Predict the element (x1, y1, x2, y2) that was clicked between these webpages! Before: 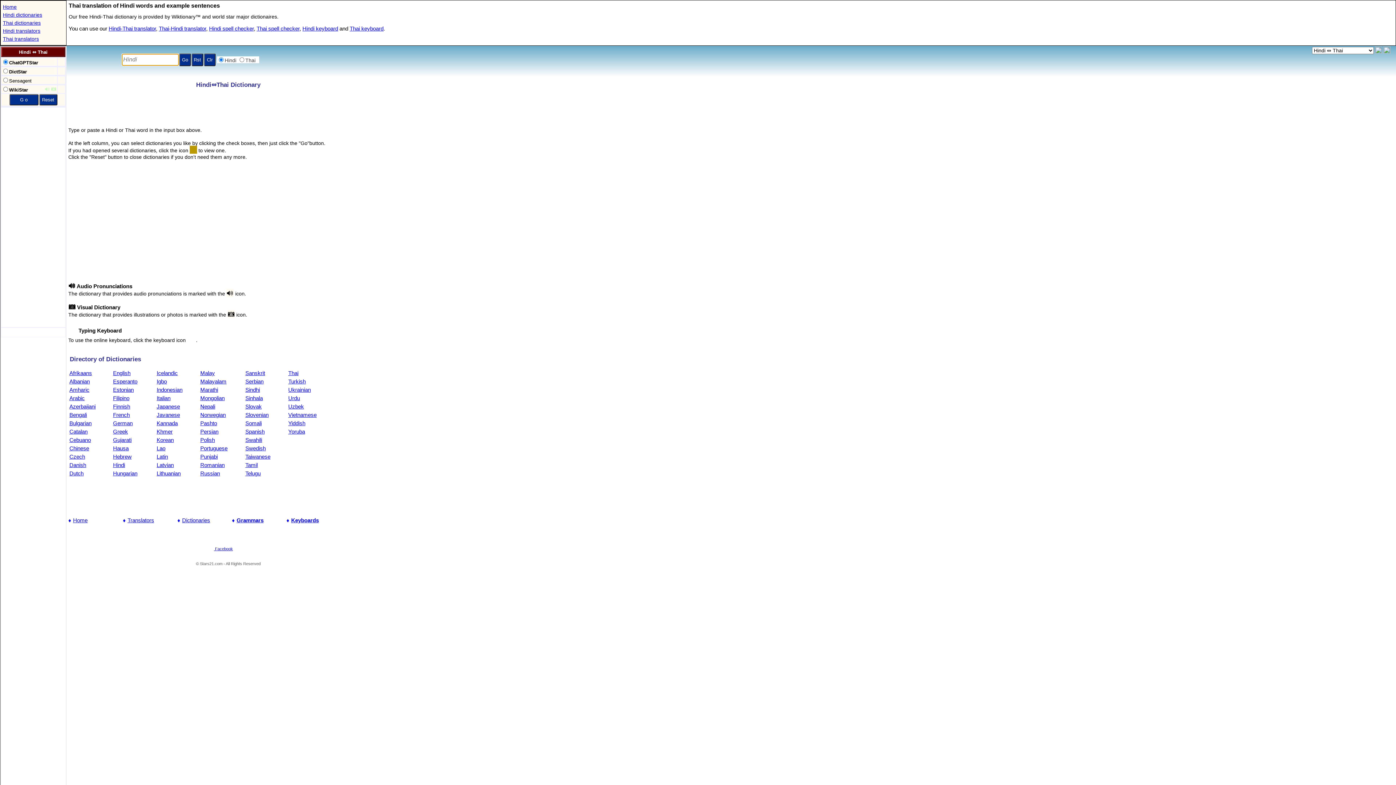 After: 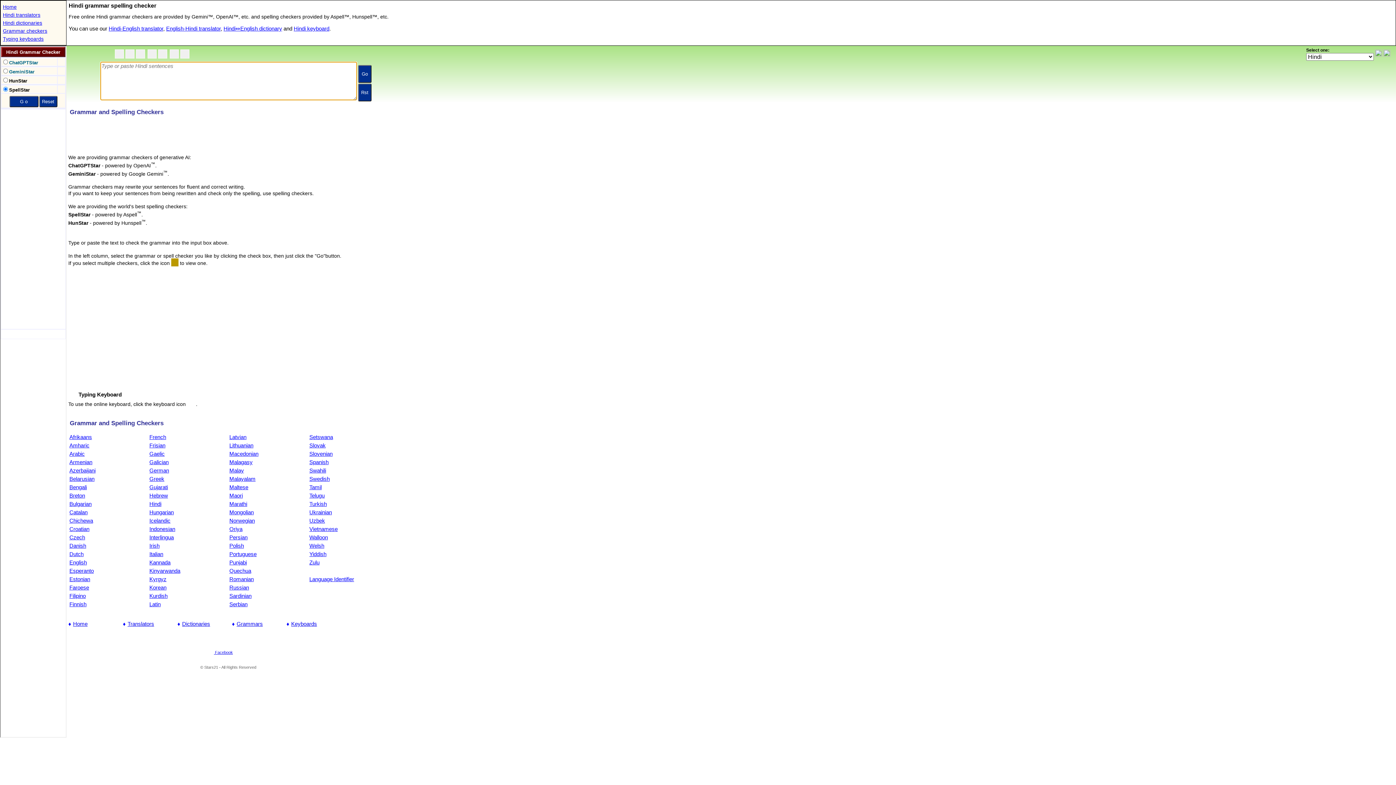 Action: label: Hindi spell checker bbox: (209, 25, 253, 31)